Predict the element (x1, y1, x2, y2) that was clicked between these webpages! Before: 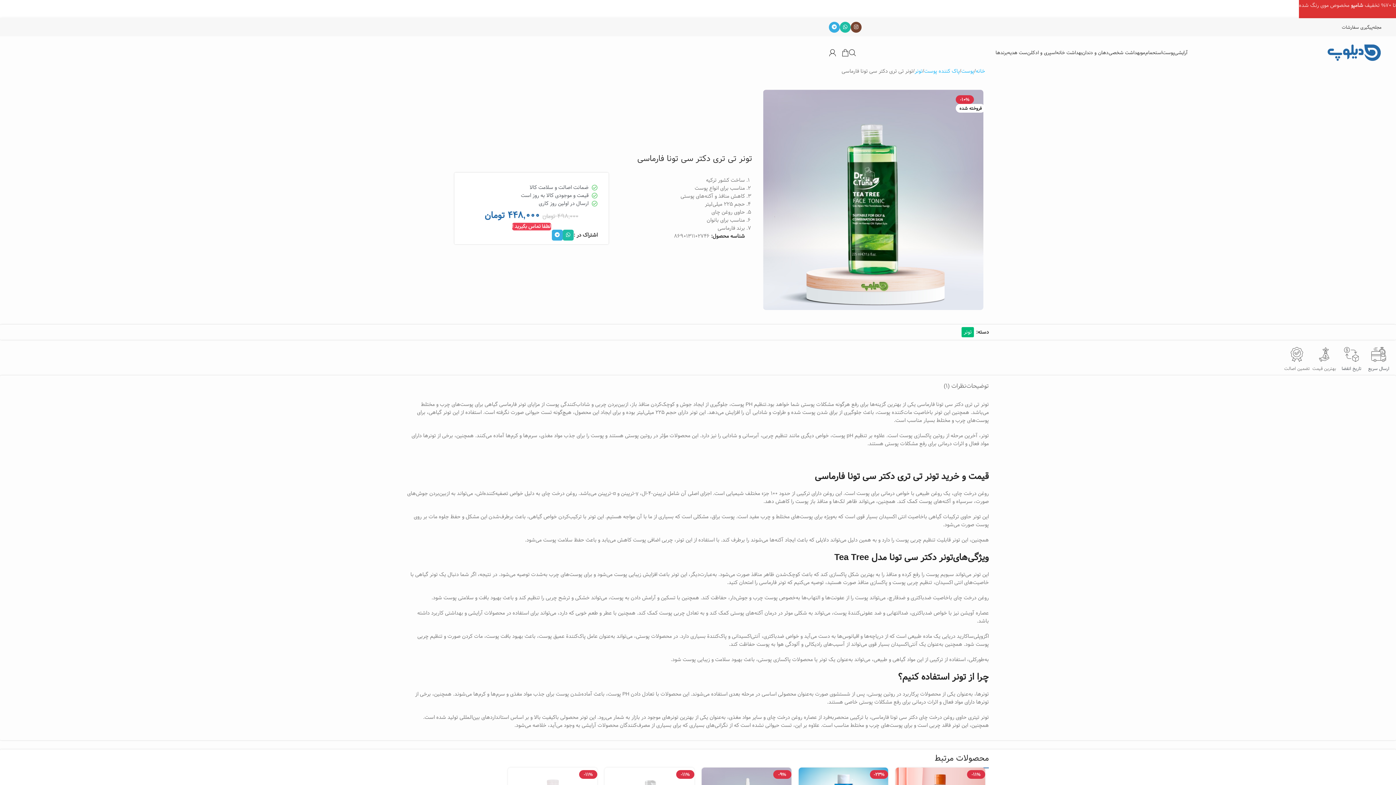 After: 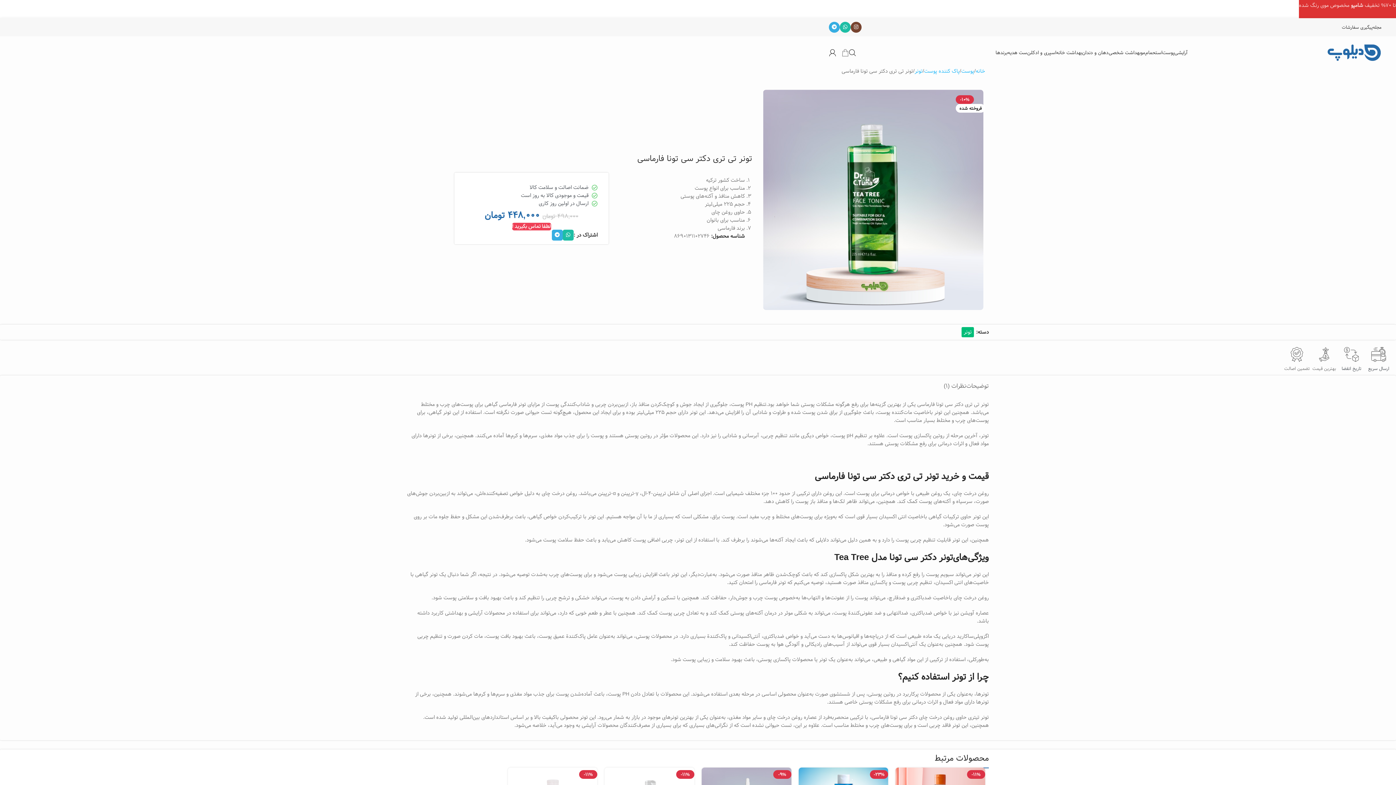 Action: label: 0 bbox: (836, 45, 849, 60)